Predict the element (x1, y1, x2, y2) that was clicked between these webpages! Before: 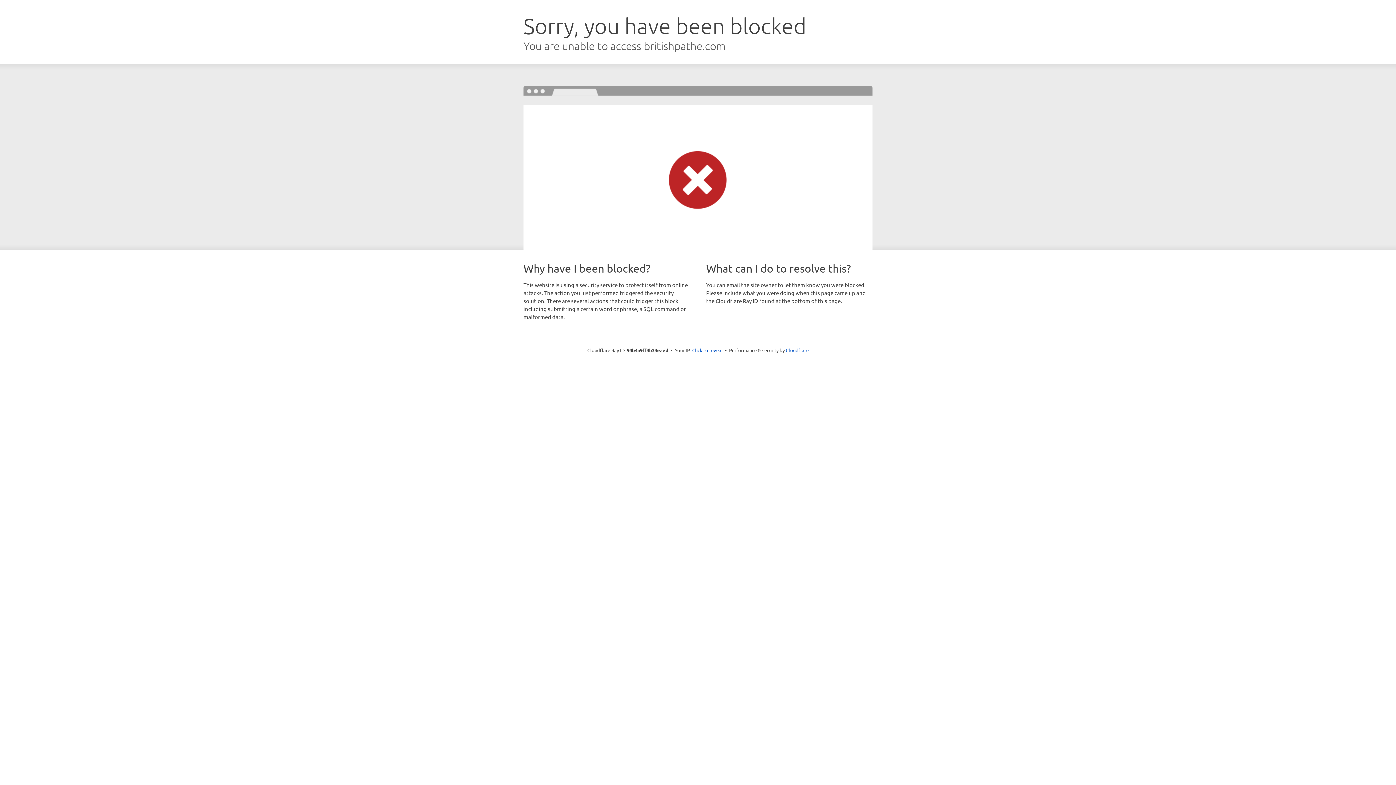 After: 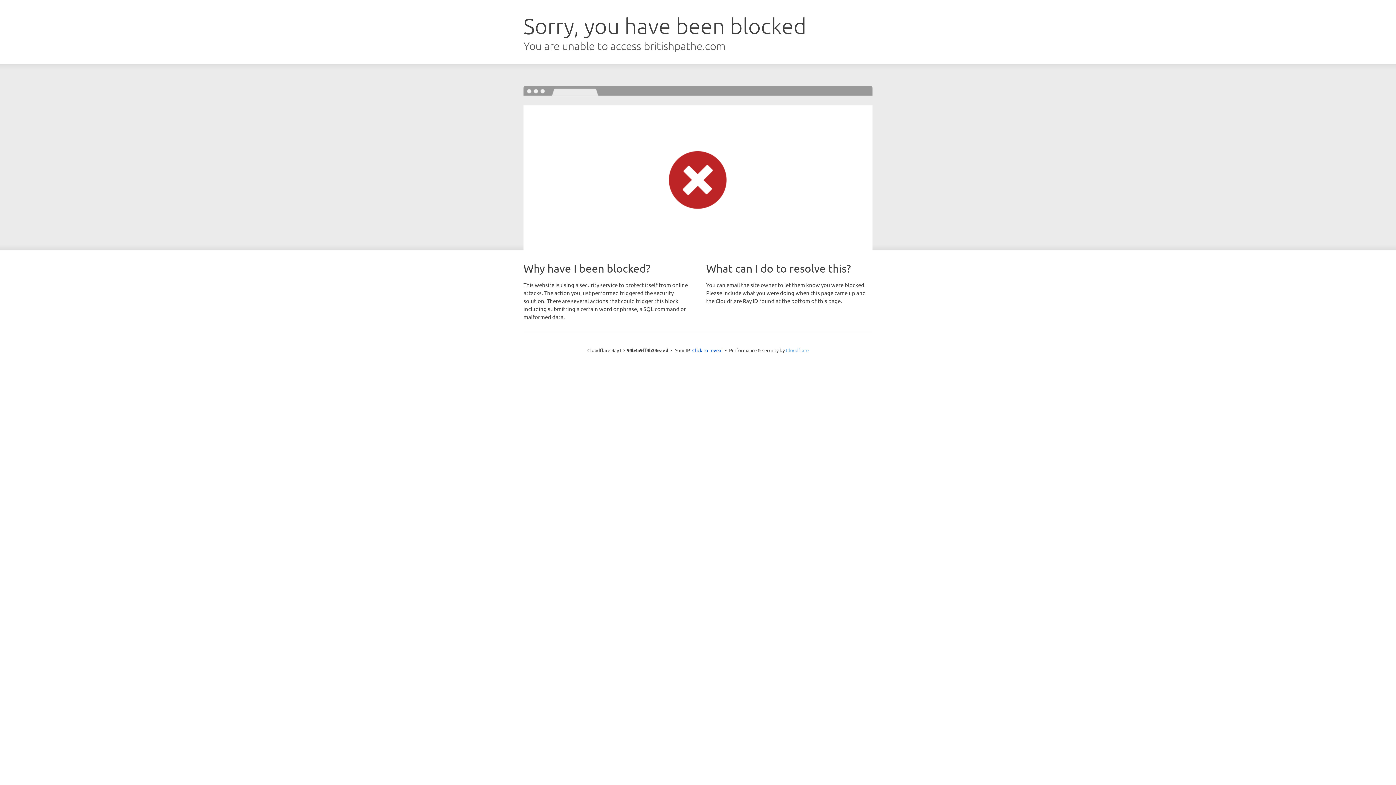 Action: label: Cloudflare bbox: (786, 347, 808, 353)